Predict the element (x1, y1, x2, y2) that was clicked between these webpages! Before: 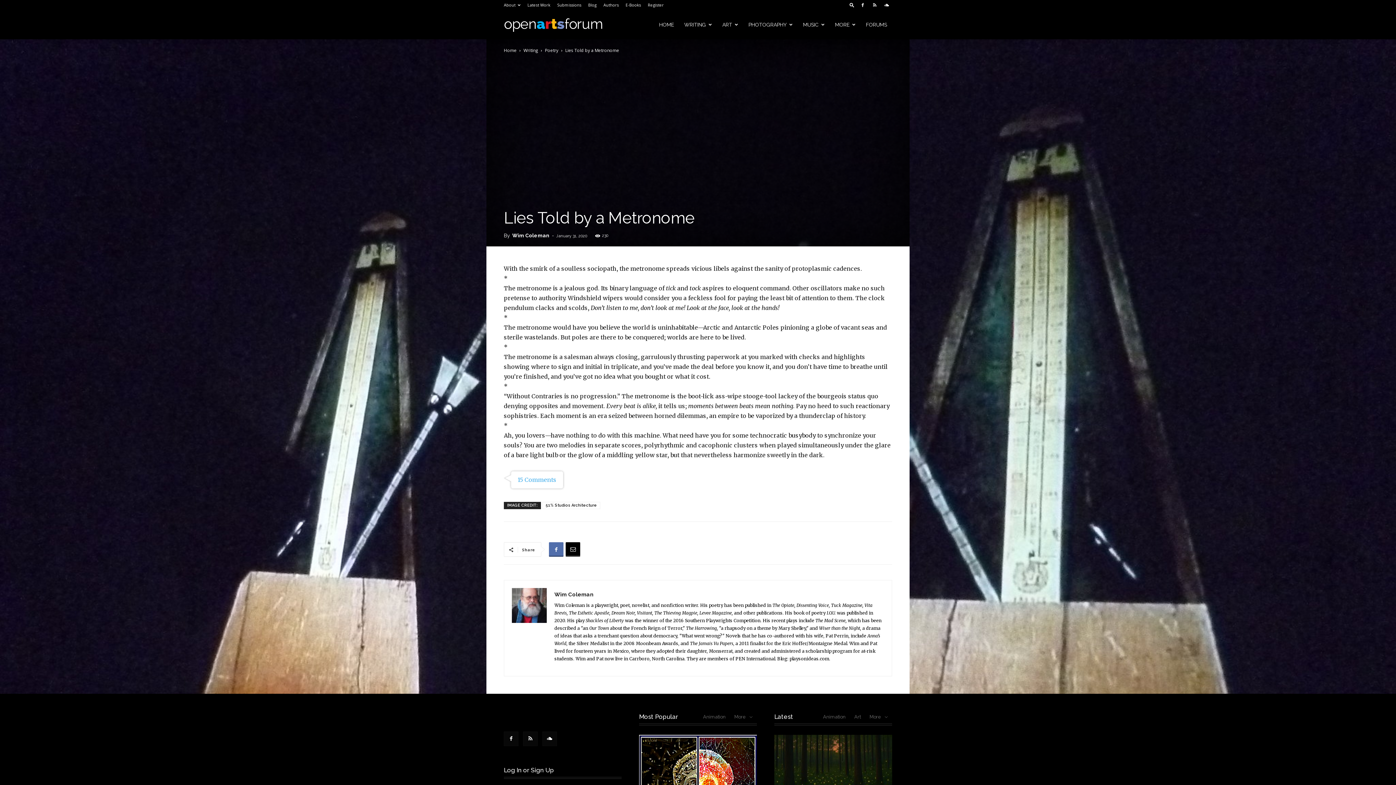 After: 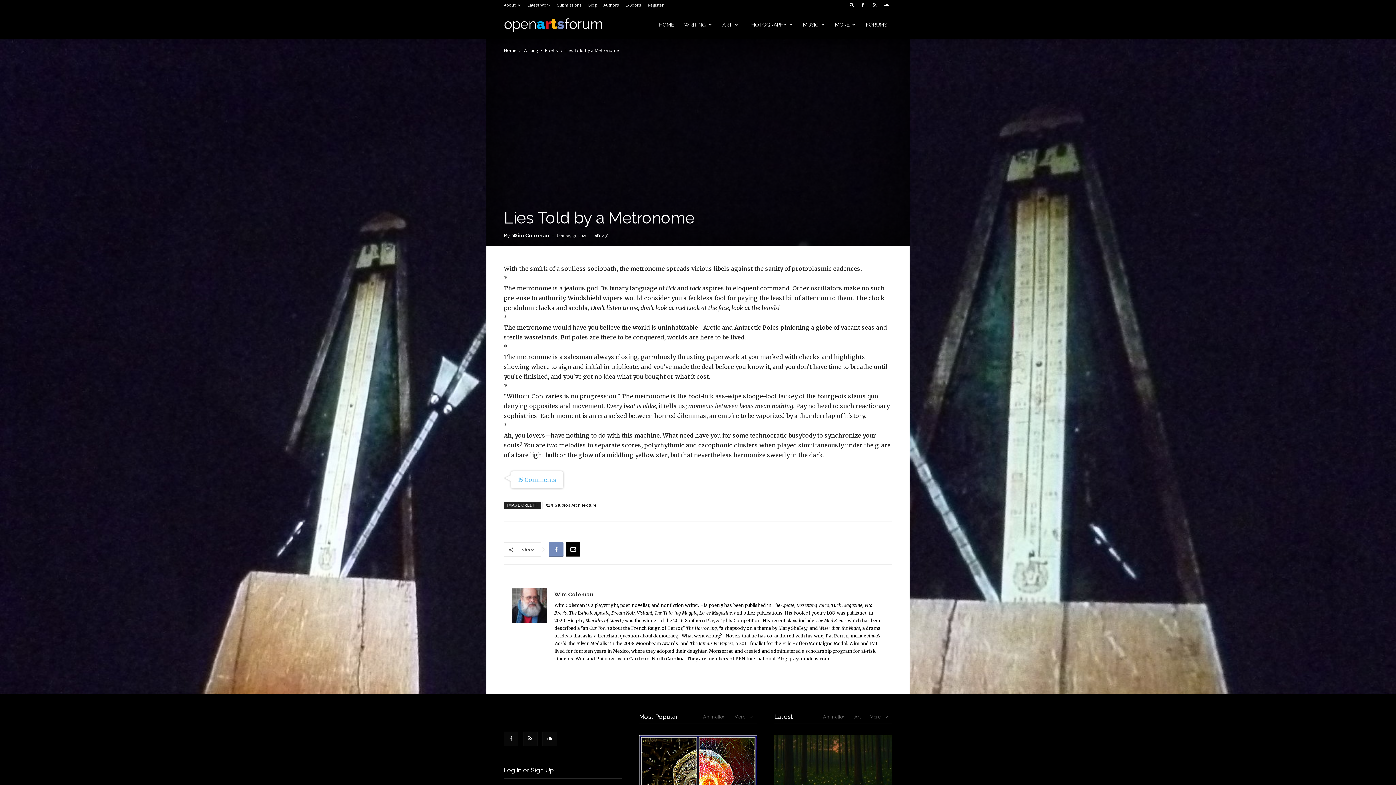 Action: bbox: (549, 542, 563, 557)